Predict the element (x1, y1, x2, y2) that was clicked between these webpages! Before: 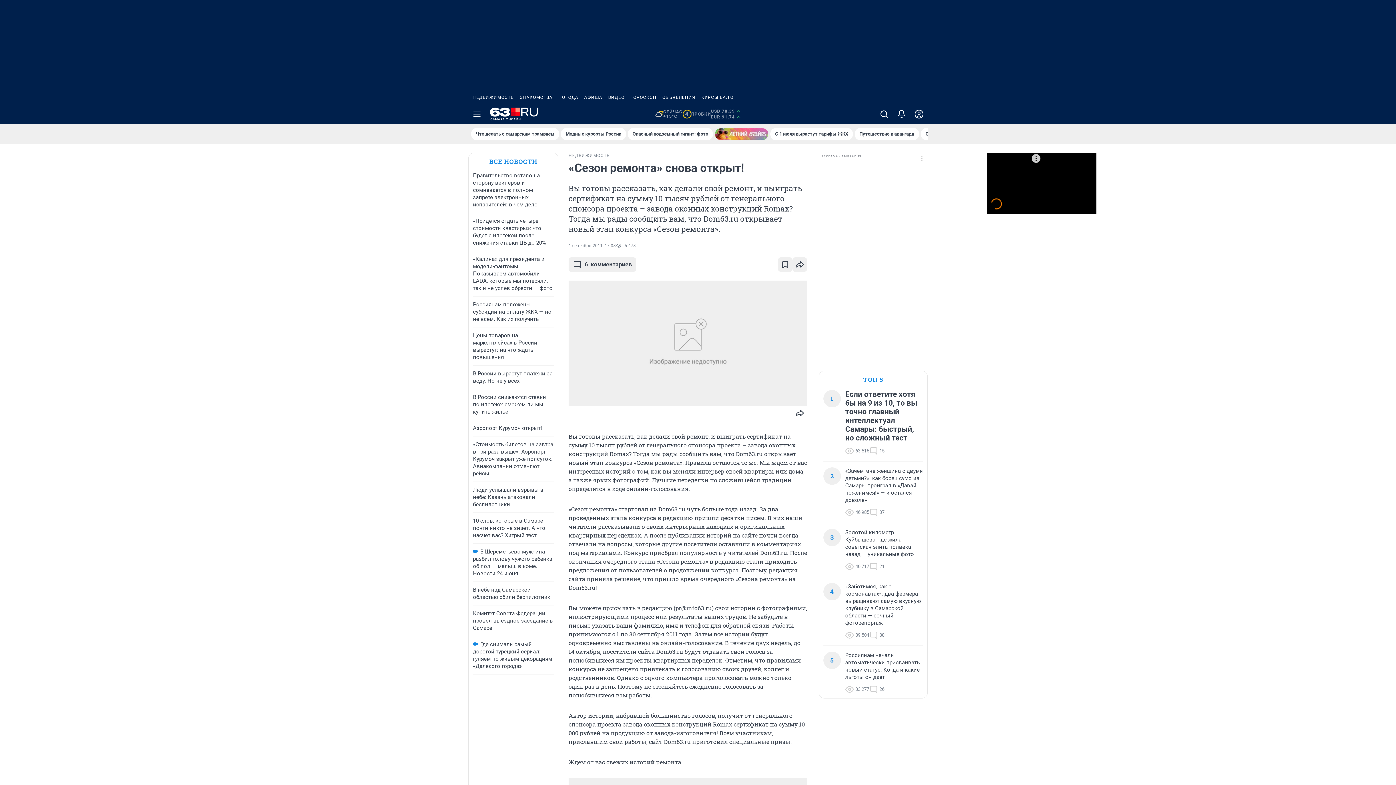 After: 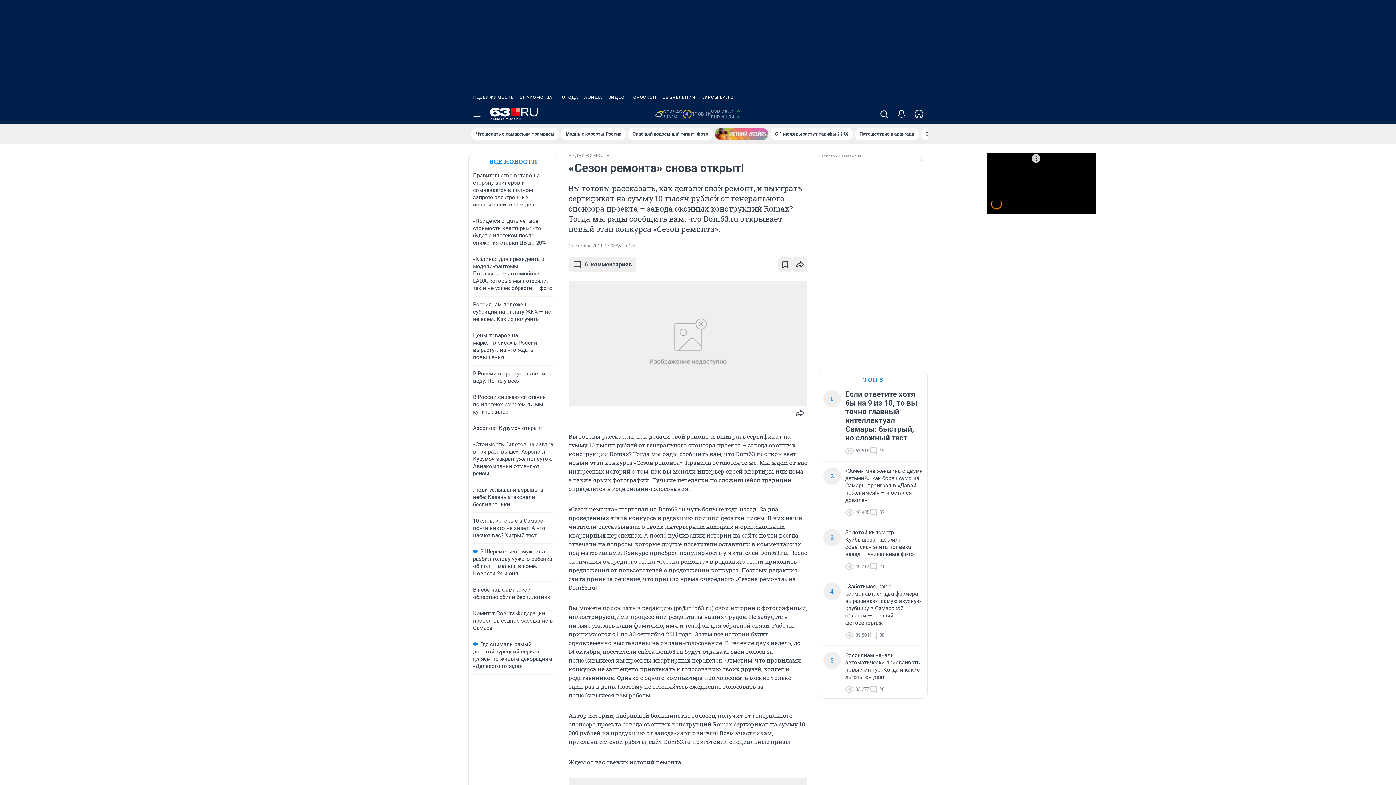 Action: label: АФИША bbox: (581, 90, 605, 104)